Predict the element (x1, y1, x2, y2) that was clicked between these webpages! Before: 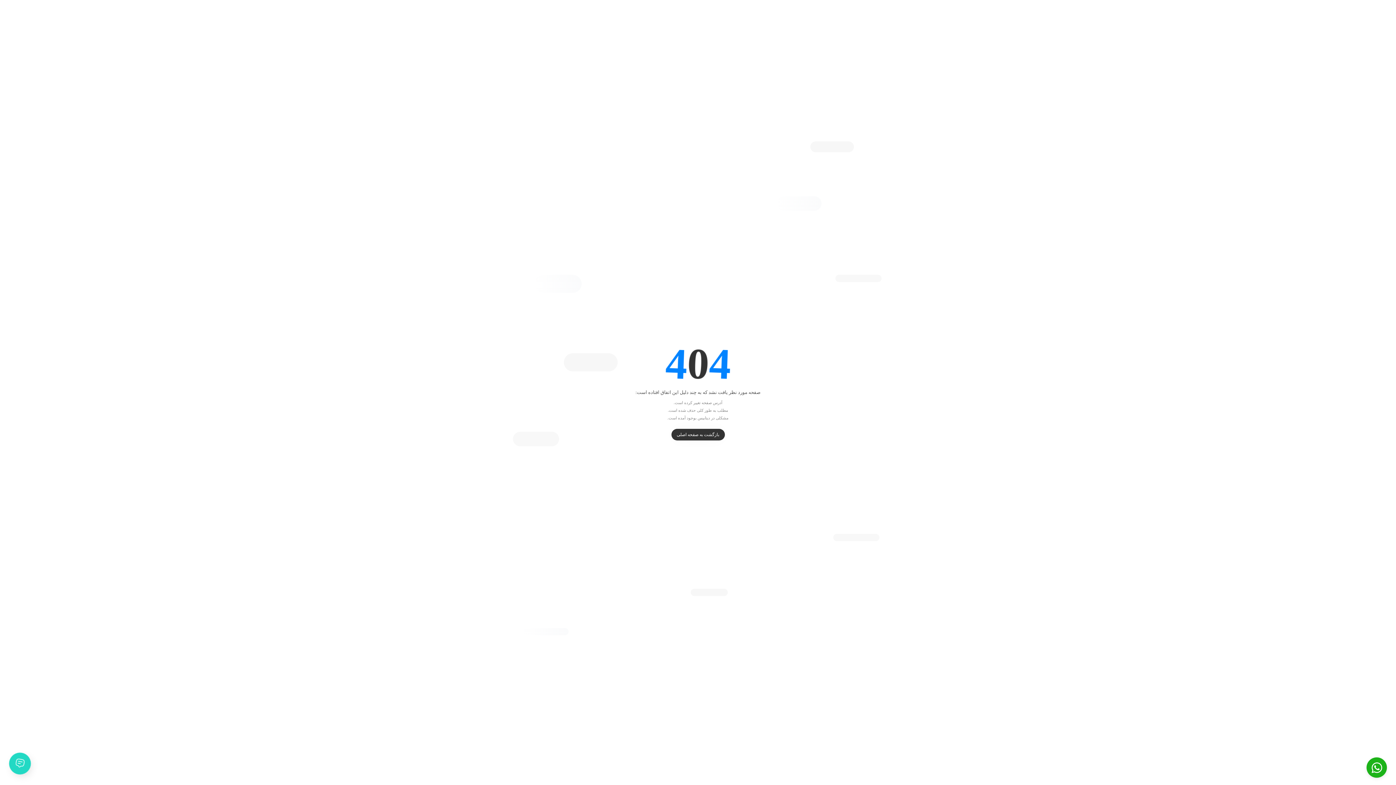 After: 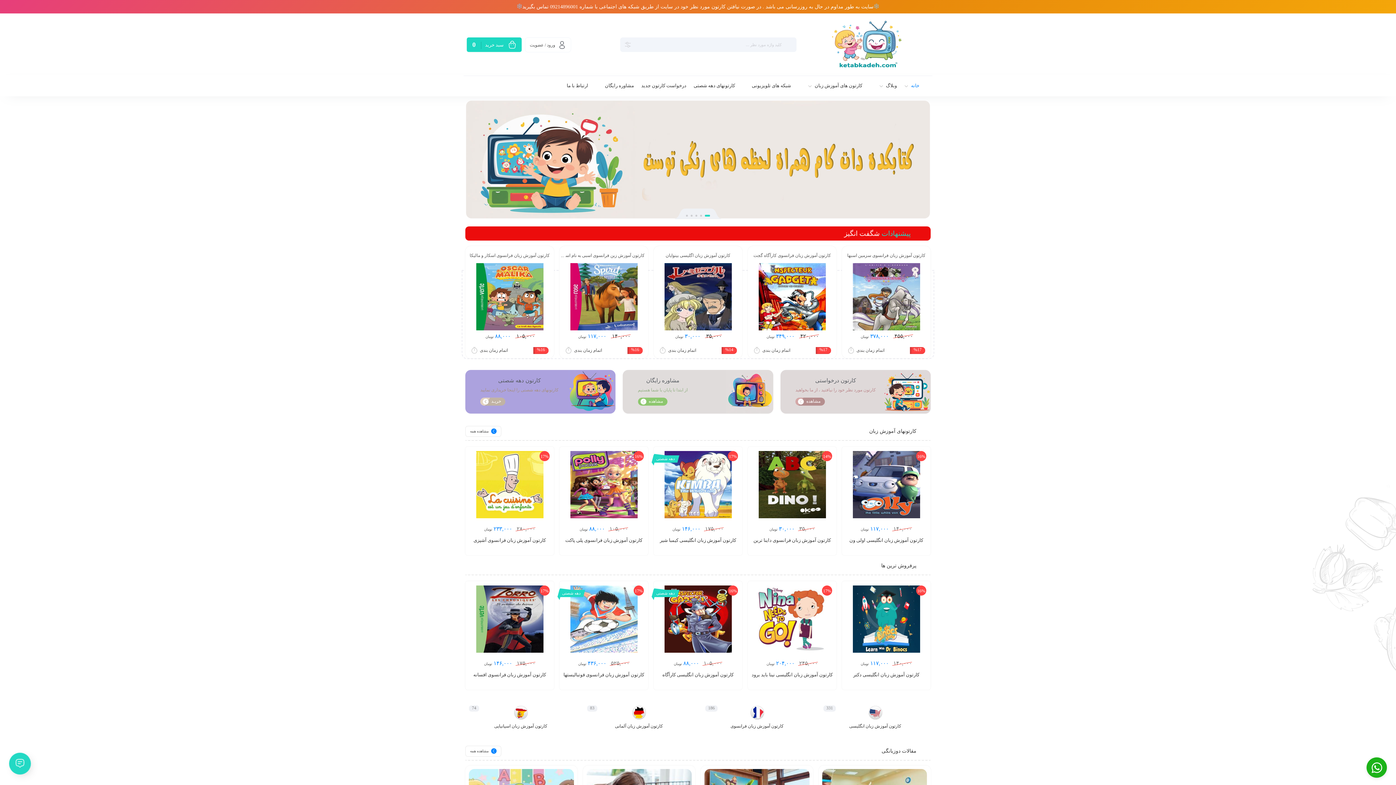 Action: bbox: (671, 428, 724, 440) label: بازگشت به صفحه اصلی